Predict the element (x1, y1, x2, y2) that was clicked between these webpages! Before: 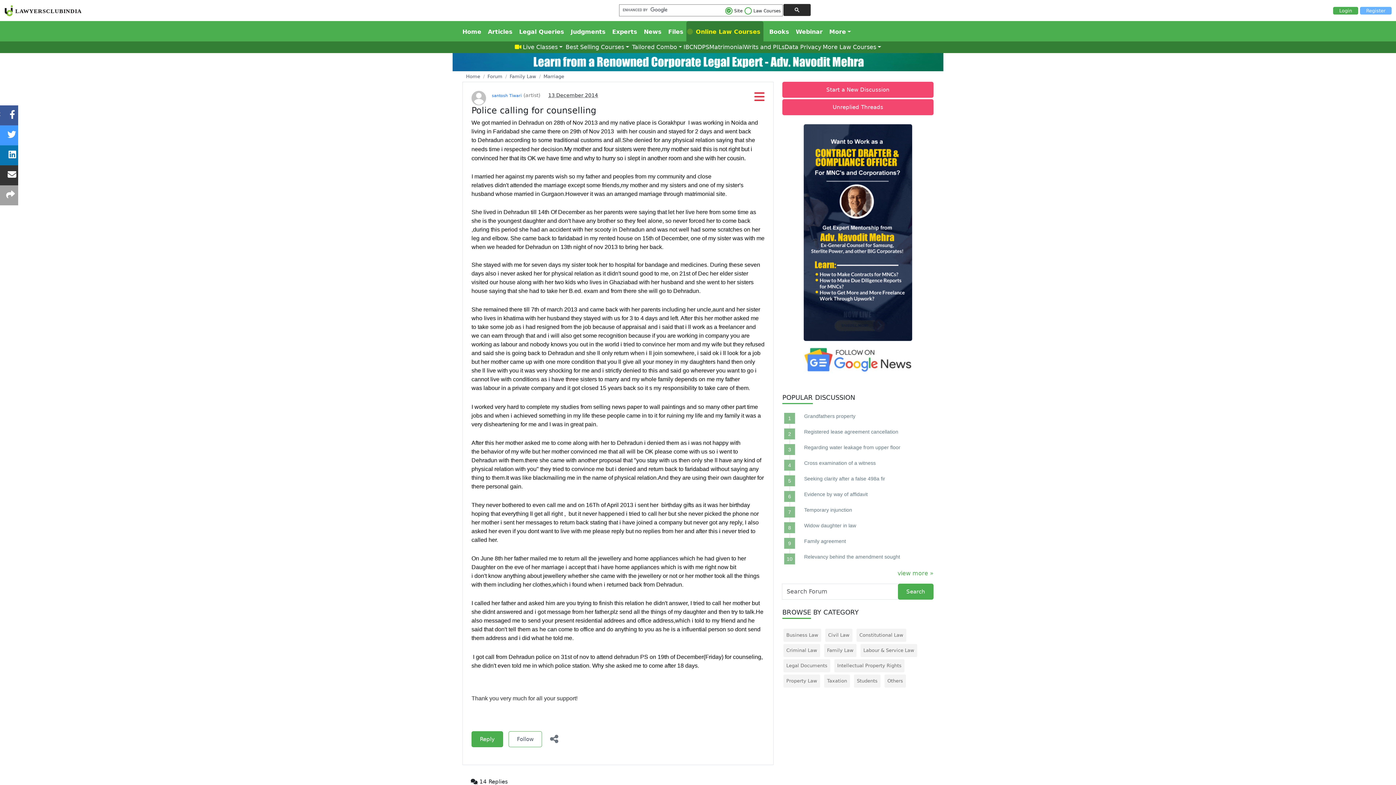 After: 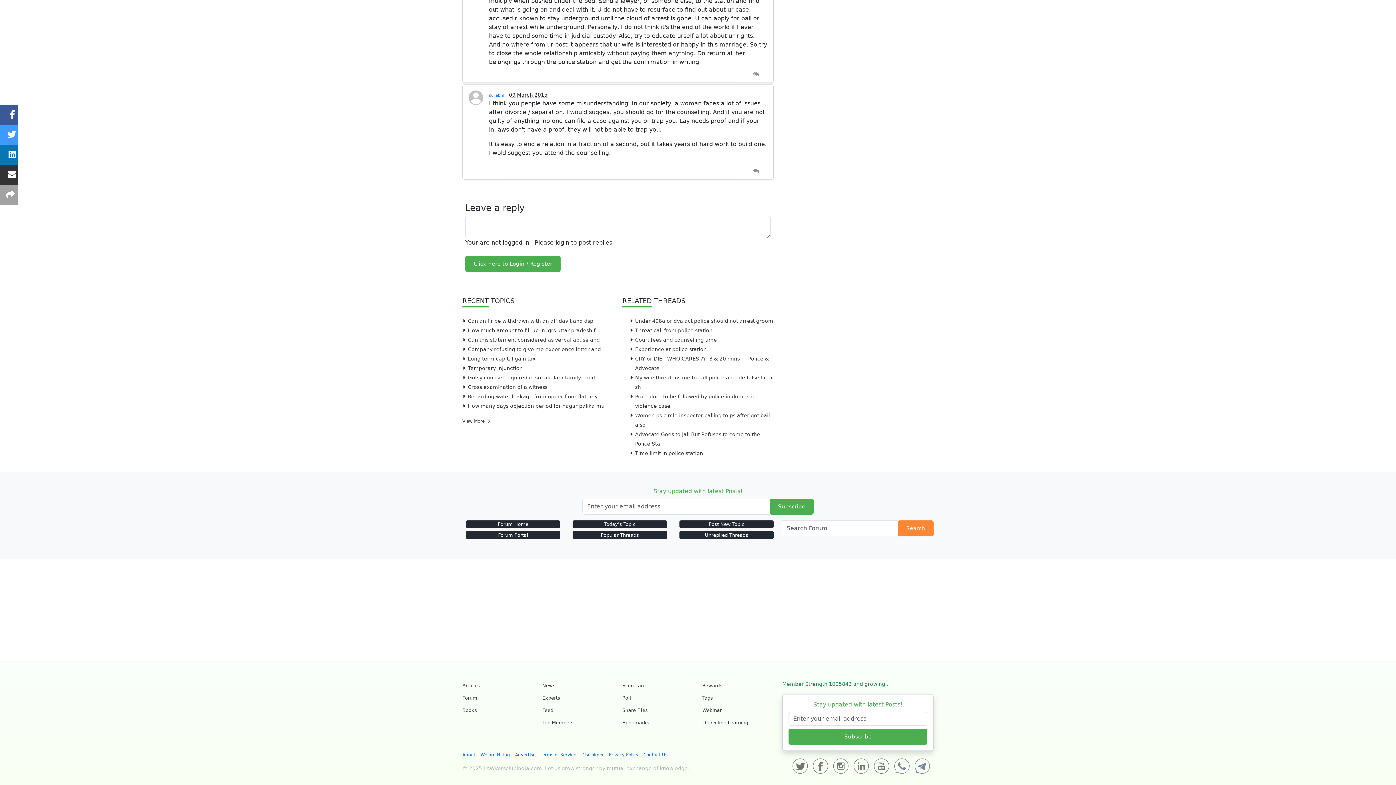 Action: label: Reply bbox: (471, 731, 503, 747)